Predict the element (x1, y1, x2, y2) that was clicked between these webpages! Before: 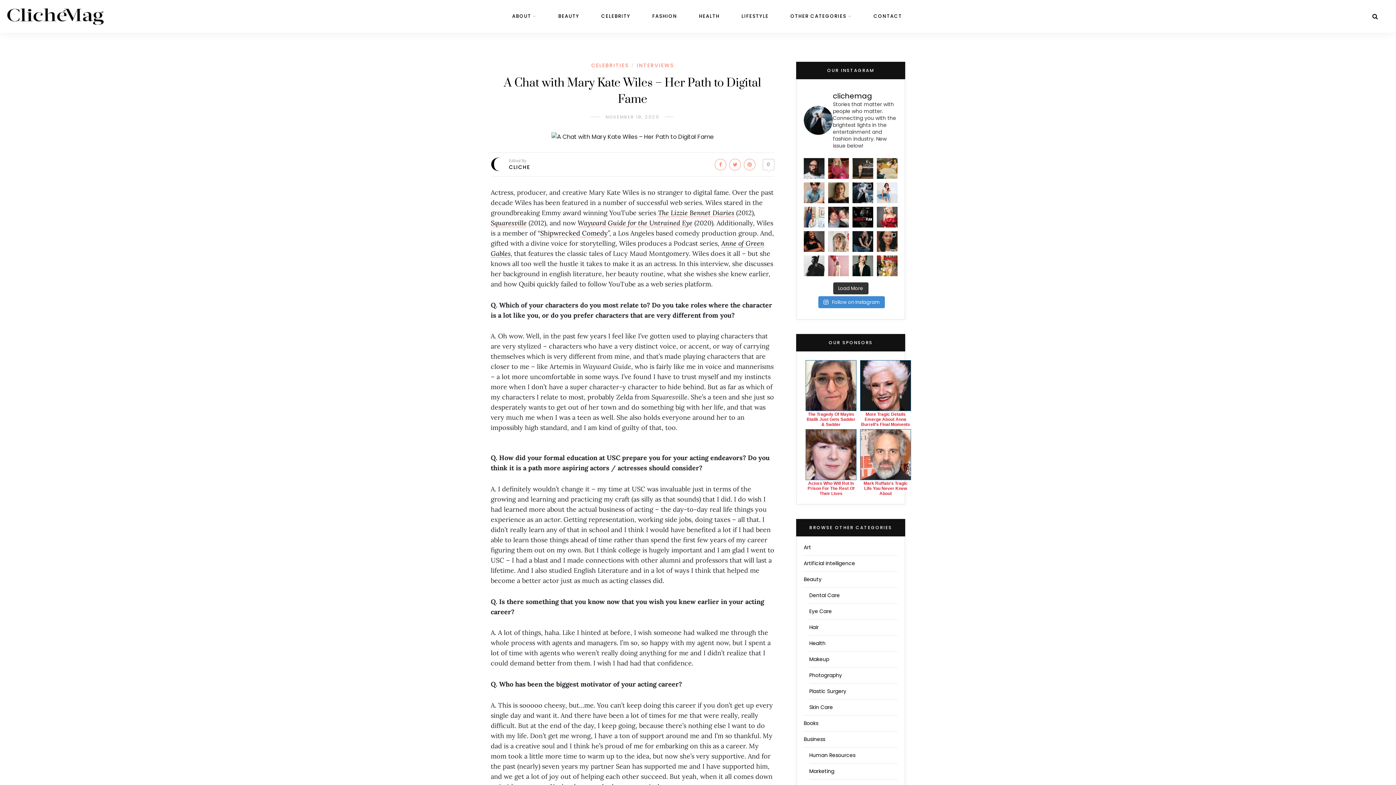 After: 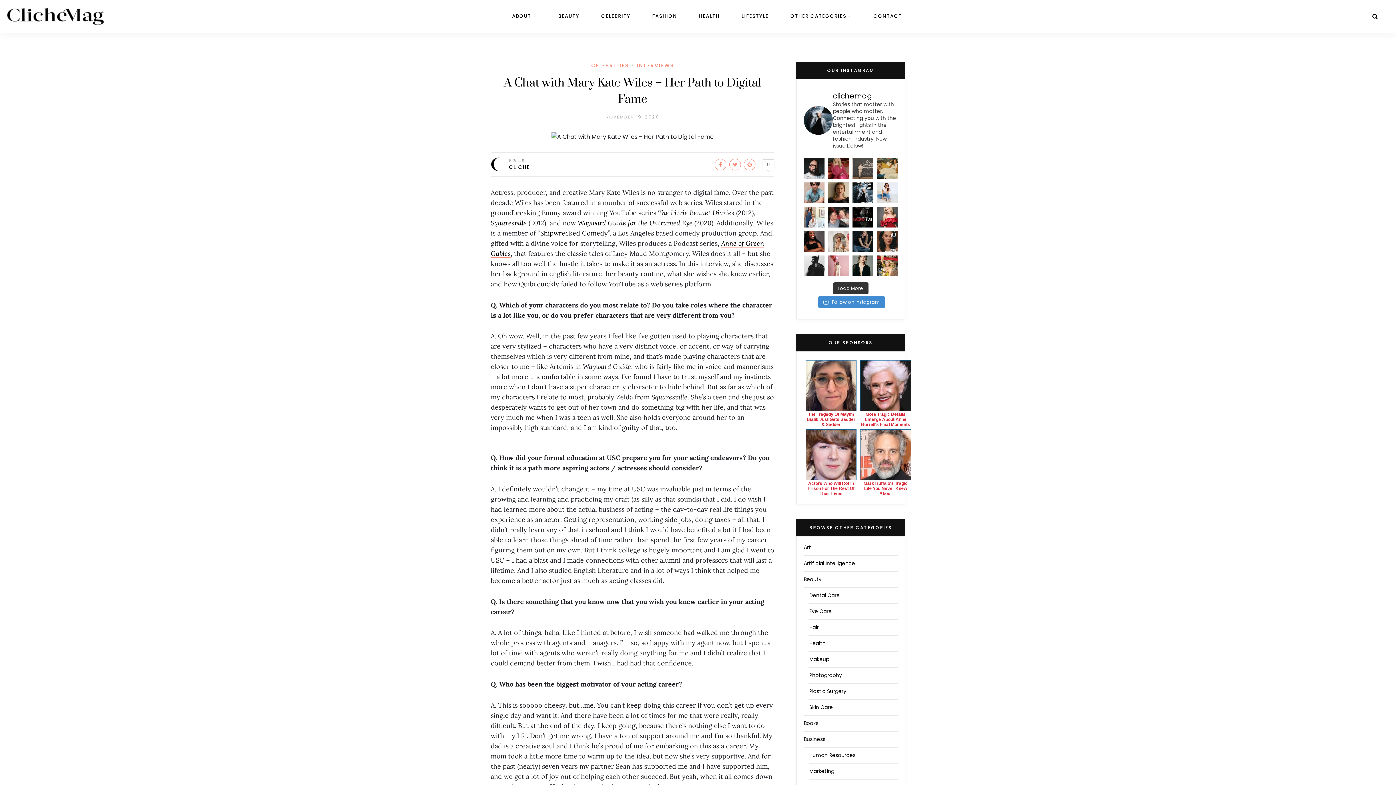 Action: label: “When I hear on a more personal level what Dad m bbox: (852, 158, 873, 169)